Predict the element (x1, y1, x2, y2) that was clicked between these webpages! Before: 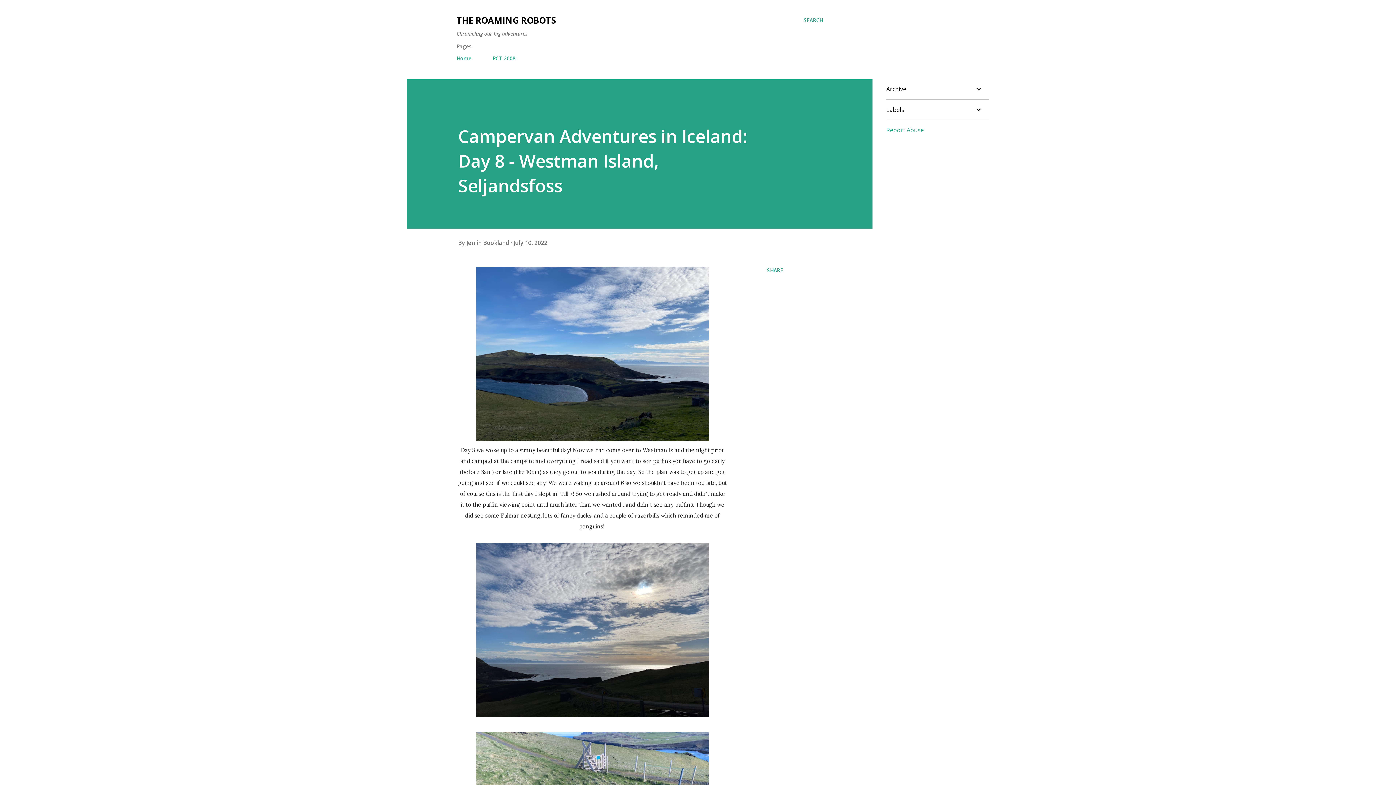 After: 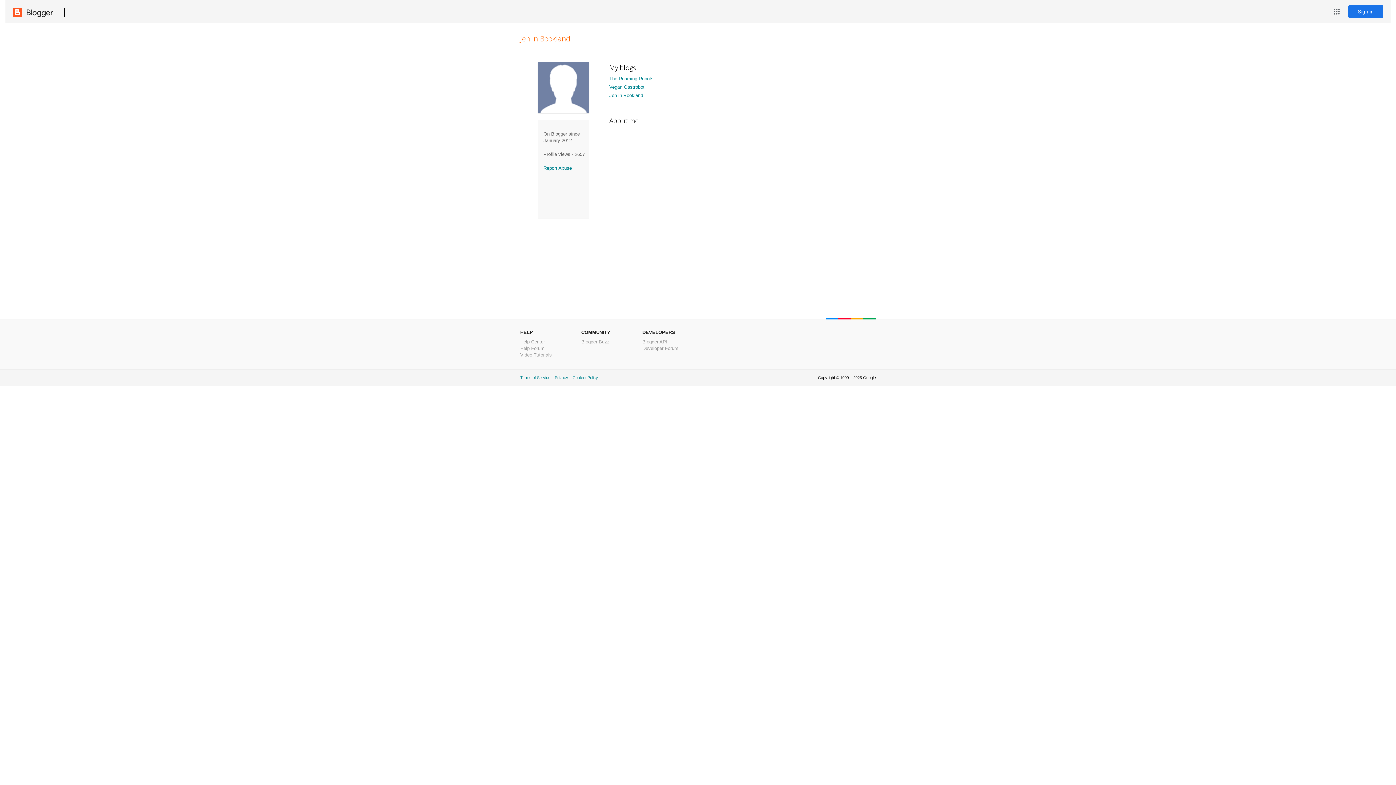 Action: label: Jen in Bookland  bbox: (466, 238, 510, 246)